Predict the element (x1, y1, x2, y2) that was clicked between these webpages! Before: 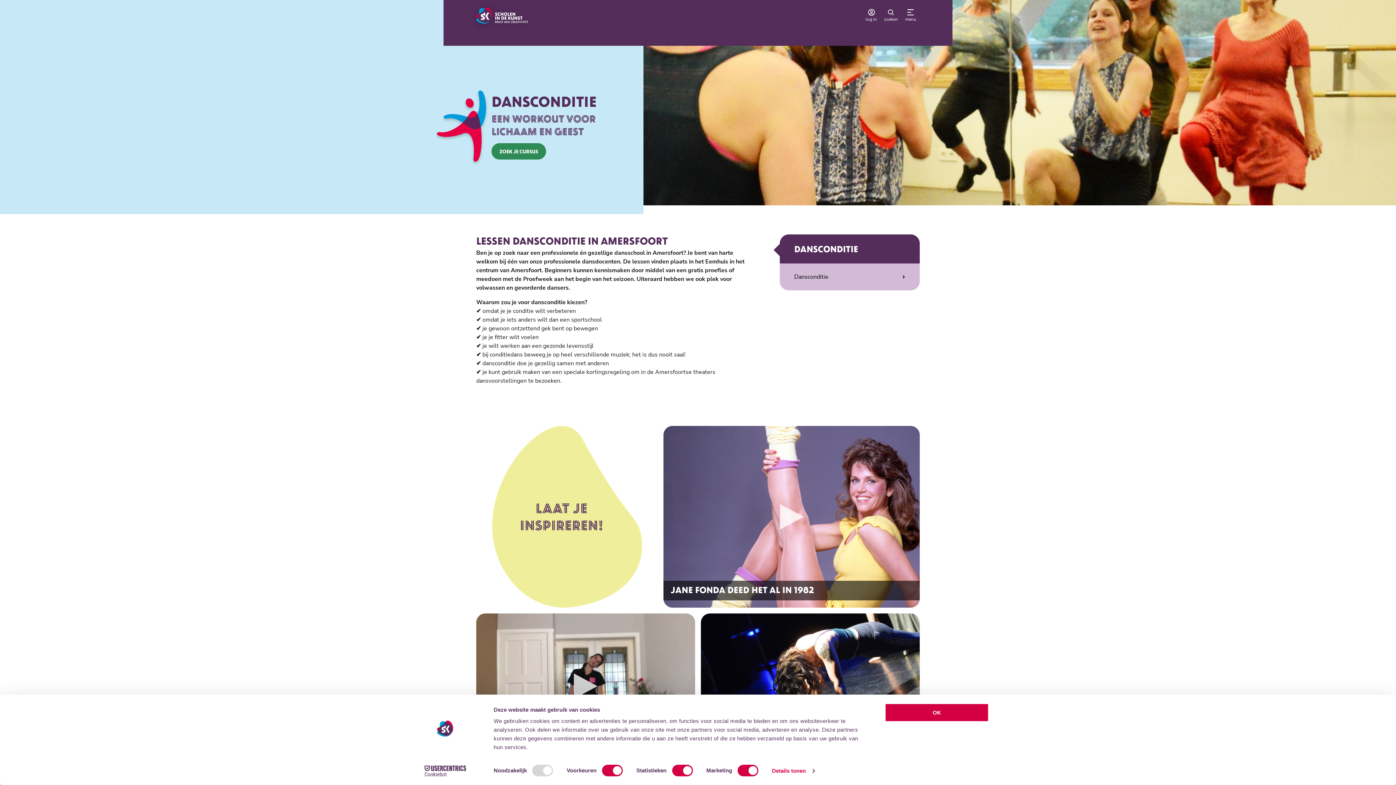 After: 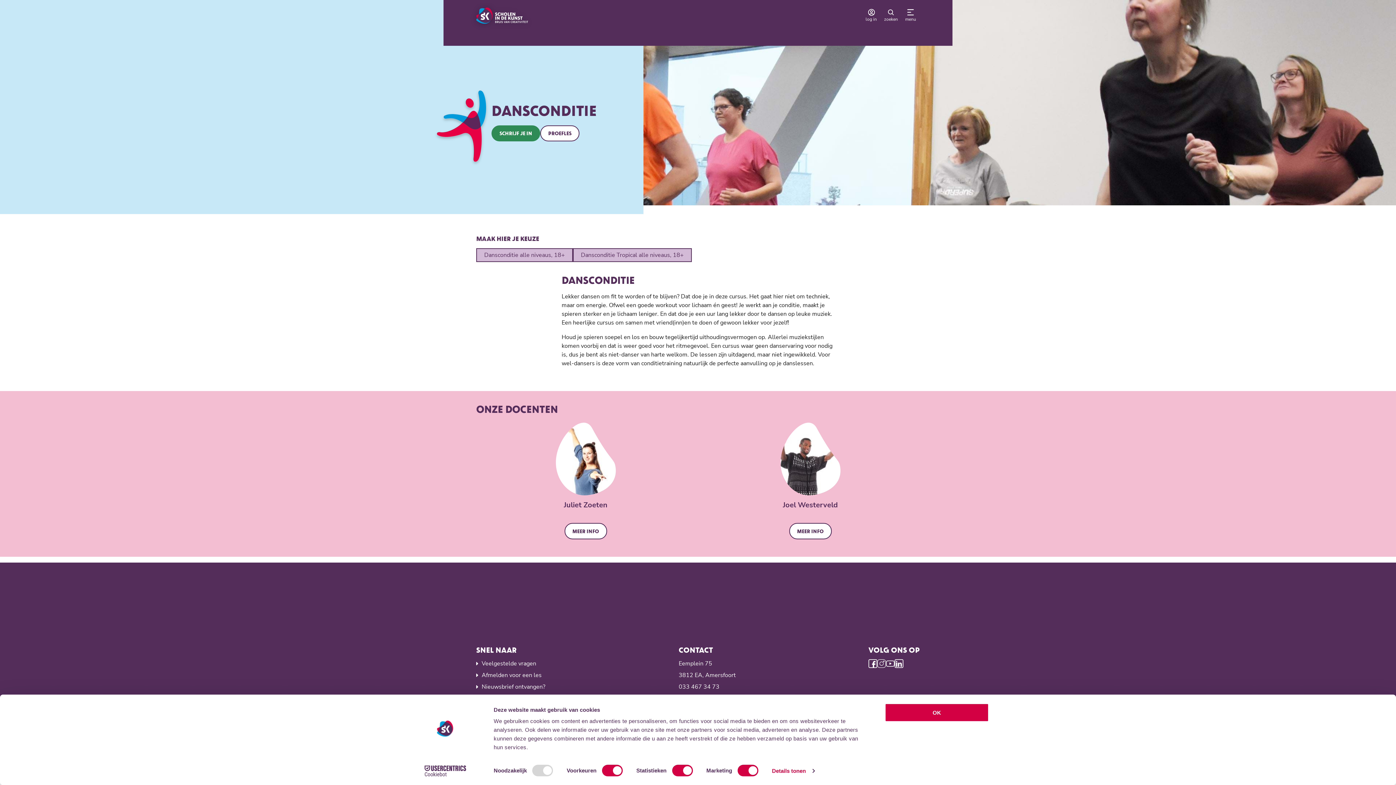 Action: label: Dansconditie bbox: (794, 272, 905, 281)